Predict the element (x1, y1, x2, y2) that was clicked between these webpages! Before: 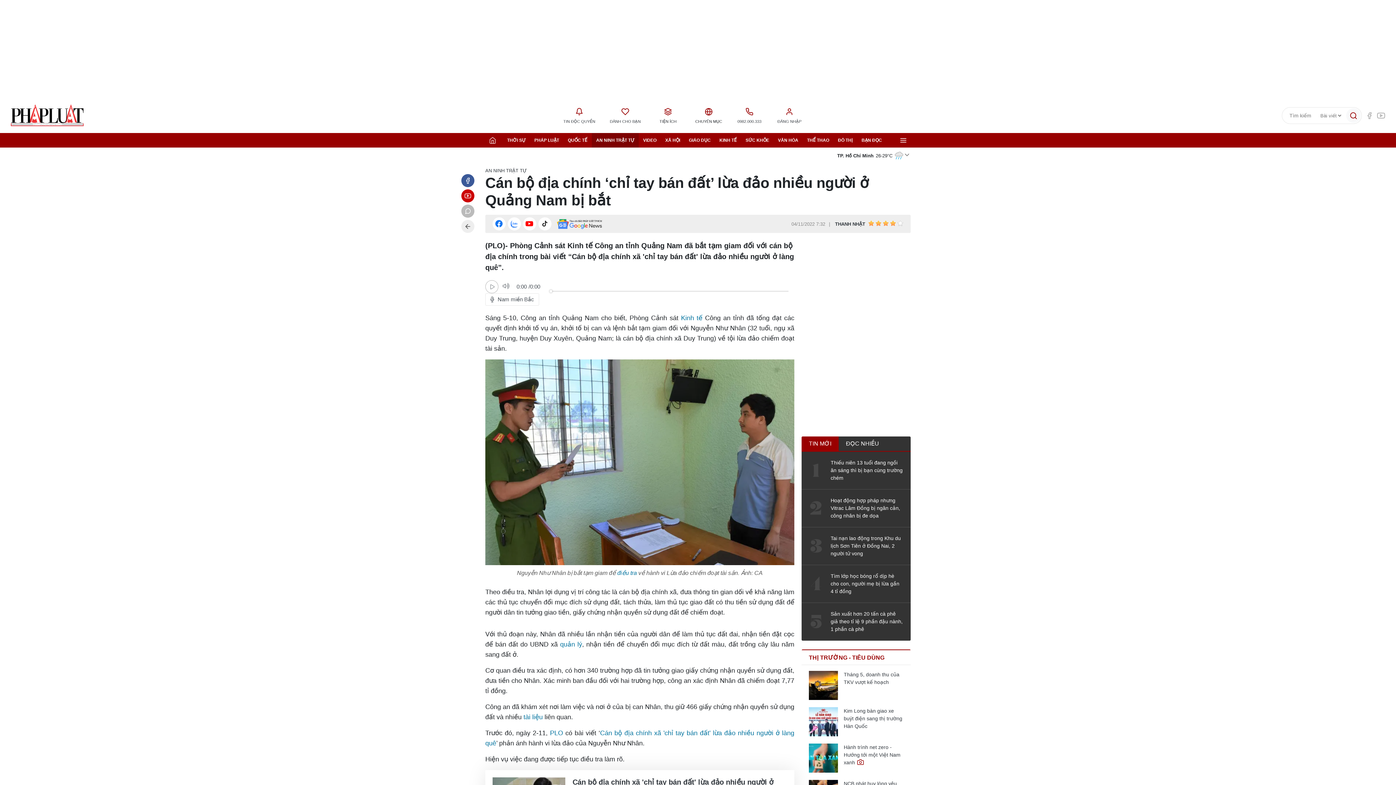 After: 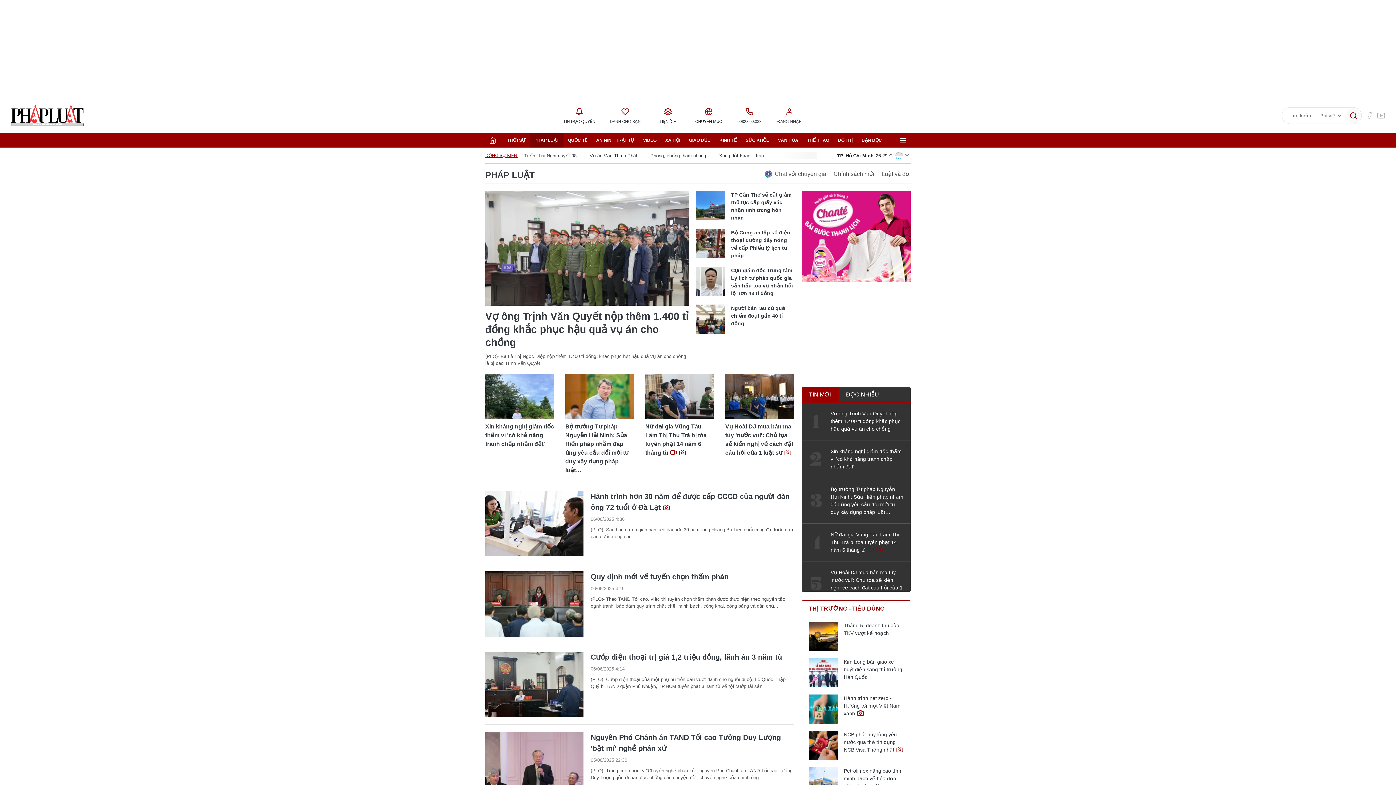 Action: bbox: (530, 133, 563, 147) label: PHÁP LUẬT